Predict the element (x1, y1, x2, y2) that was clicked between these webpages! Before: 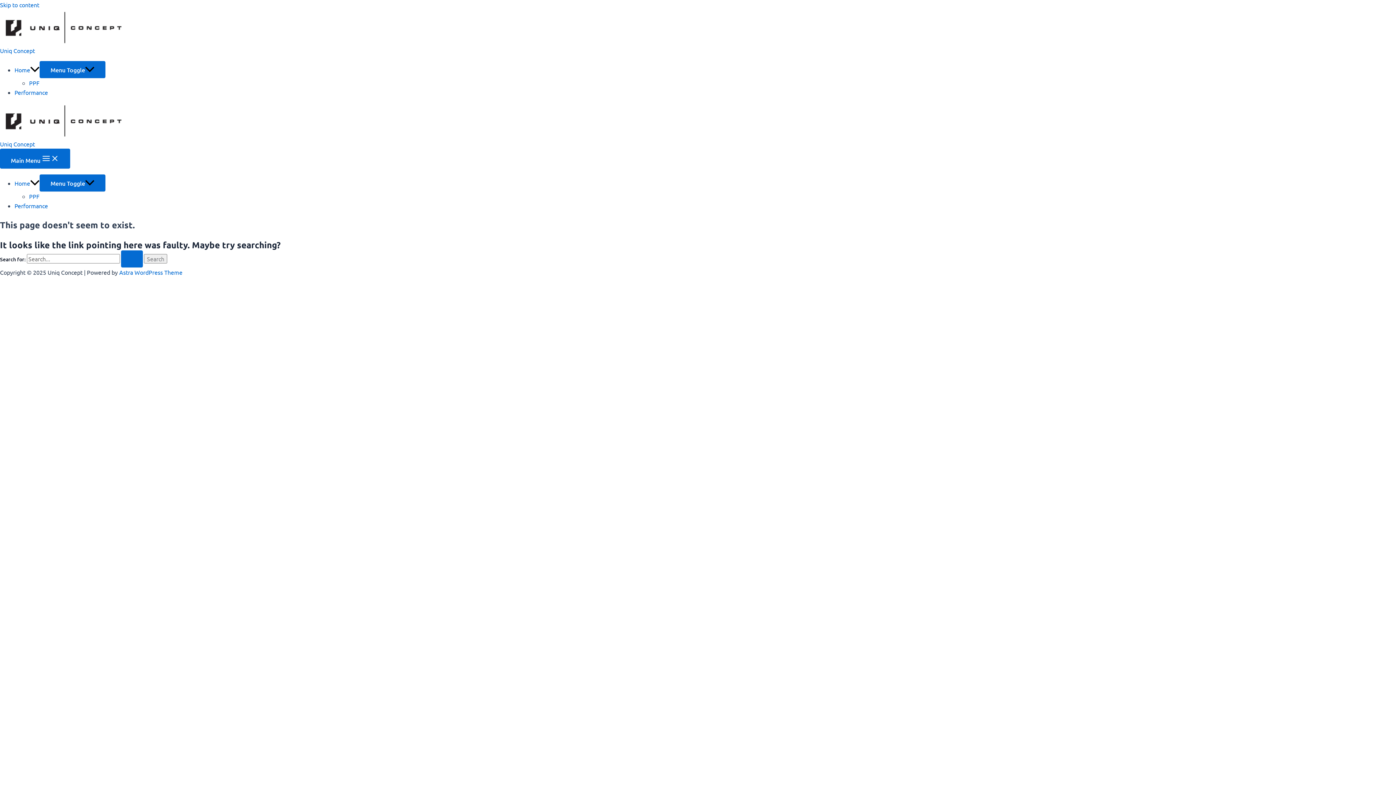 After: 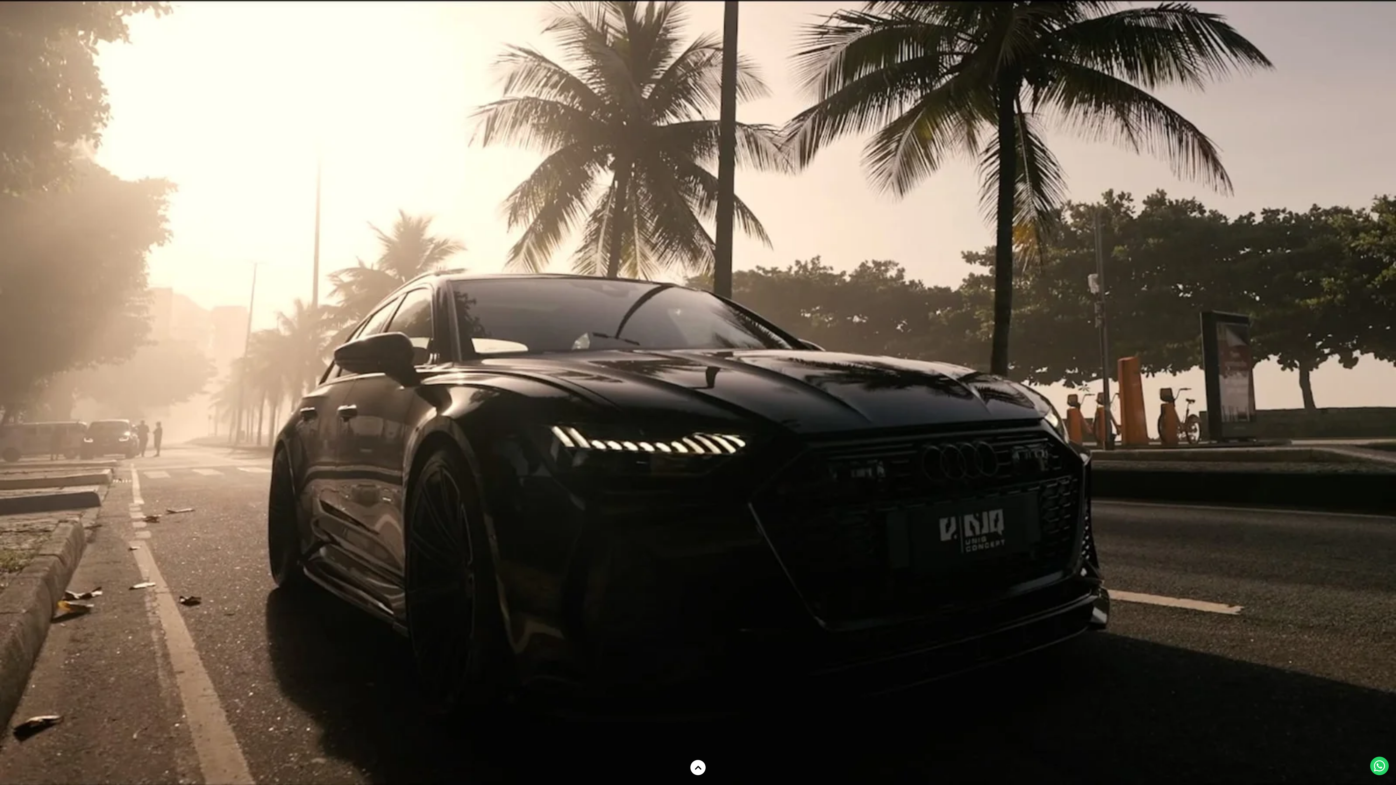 Action: bbox: (14, 179, 39, 186) label: Home